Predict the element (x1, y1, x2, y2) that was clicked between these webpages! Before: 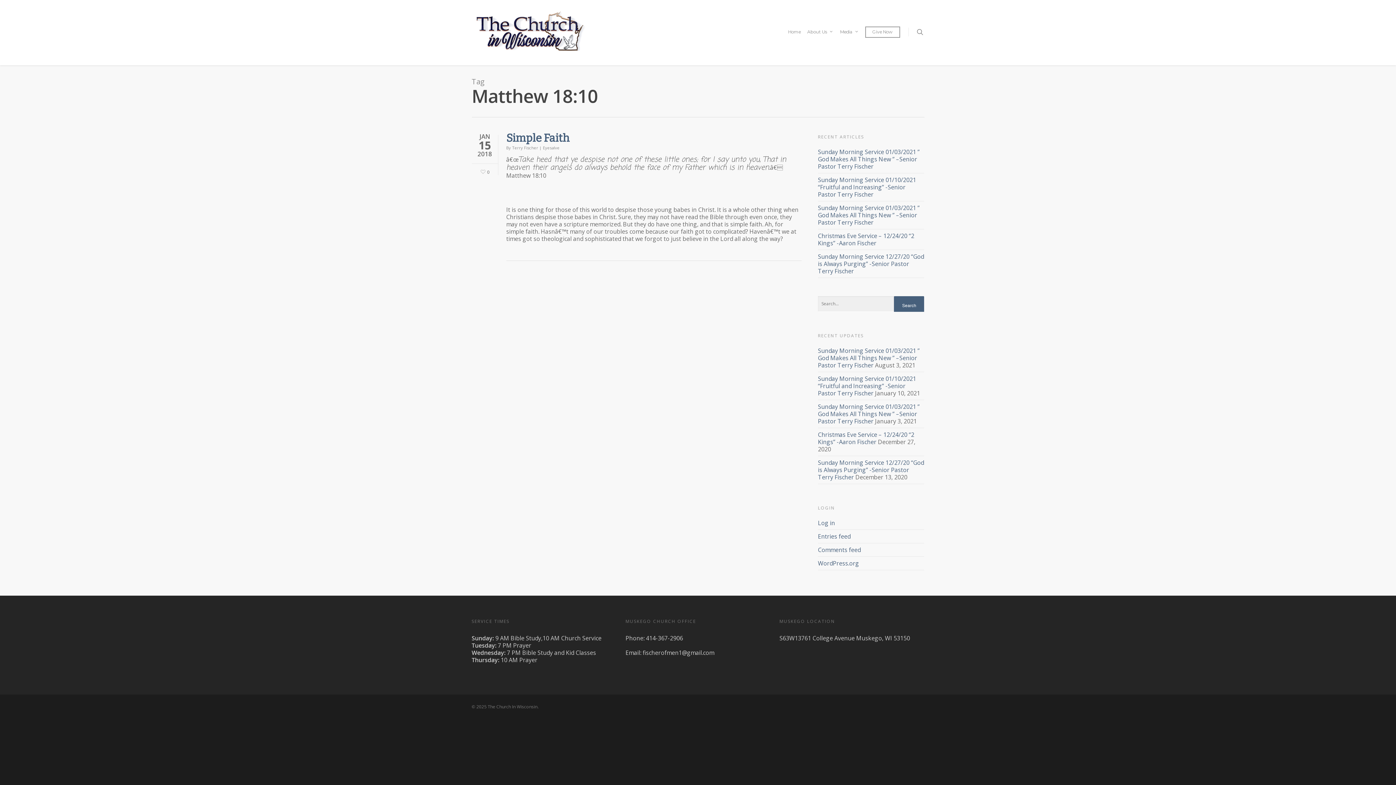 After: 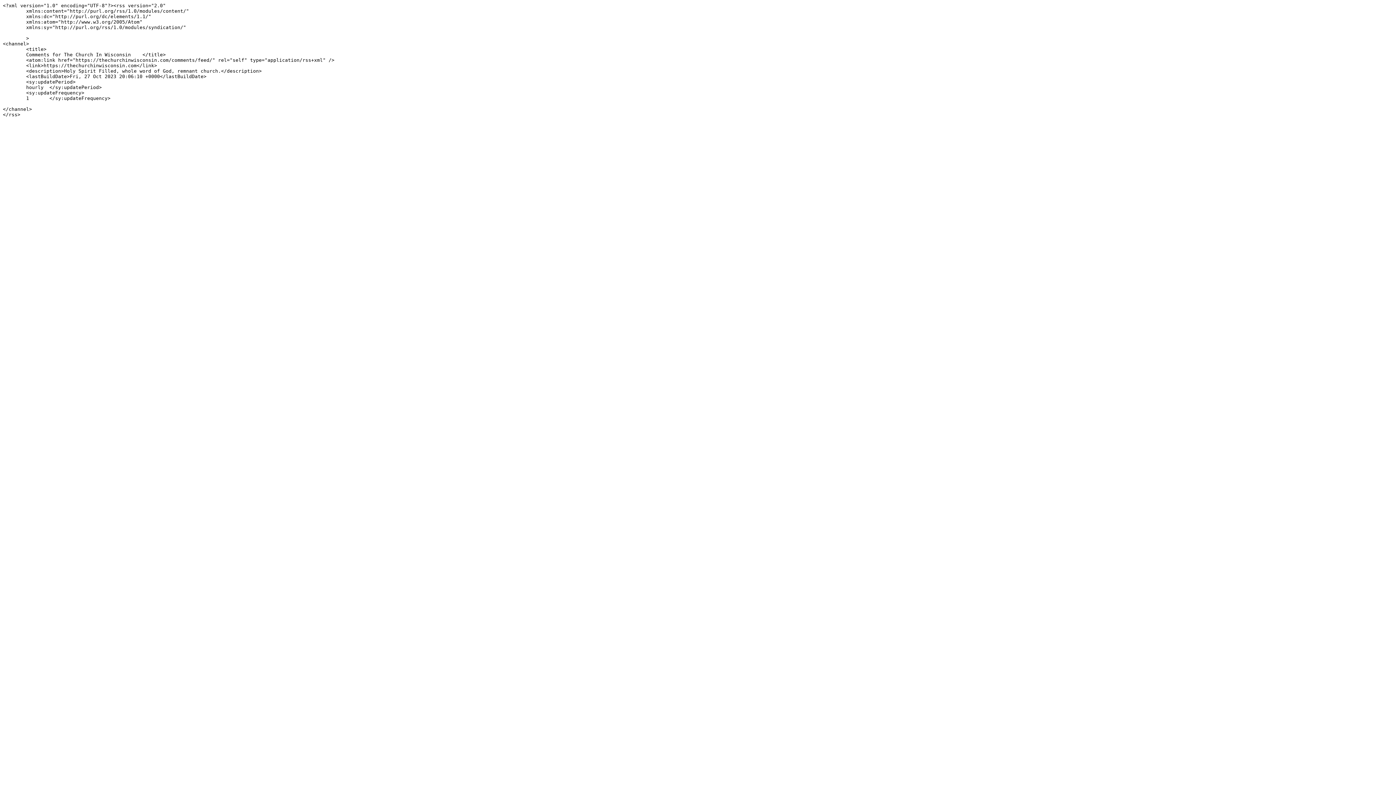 Action: bbox: (818, 546, 861, 554) label: Comments feed